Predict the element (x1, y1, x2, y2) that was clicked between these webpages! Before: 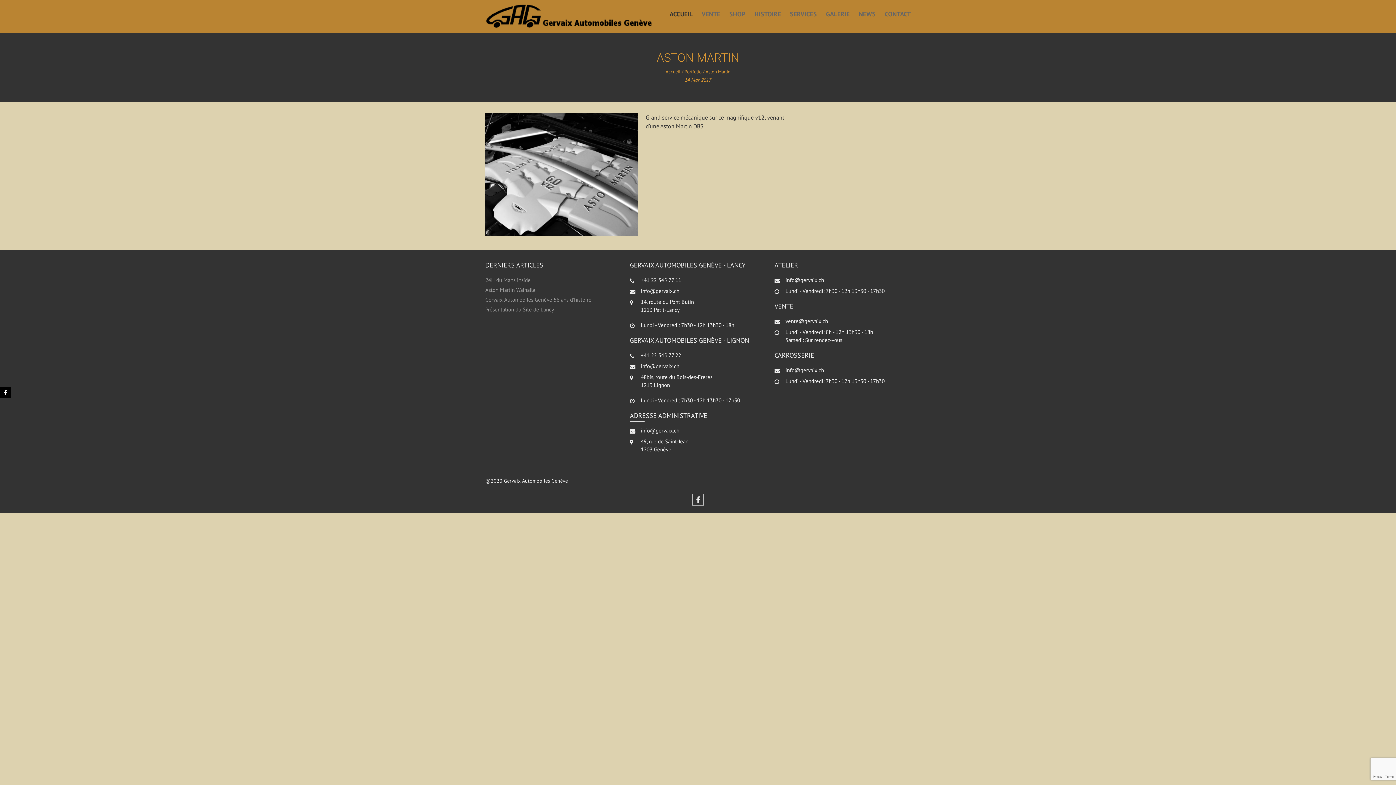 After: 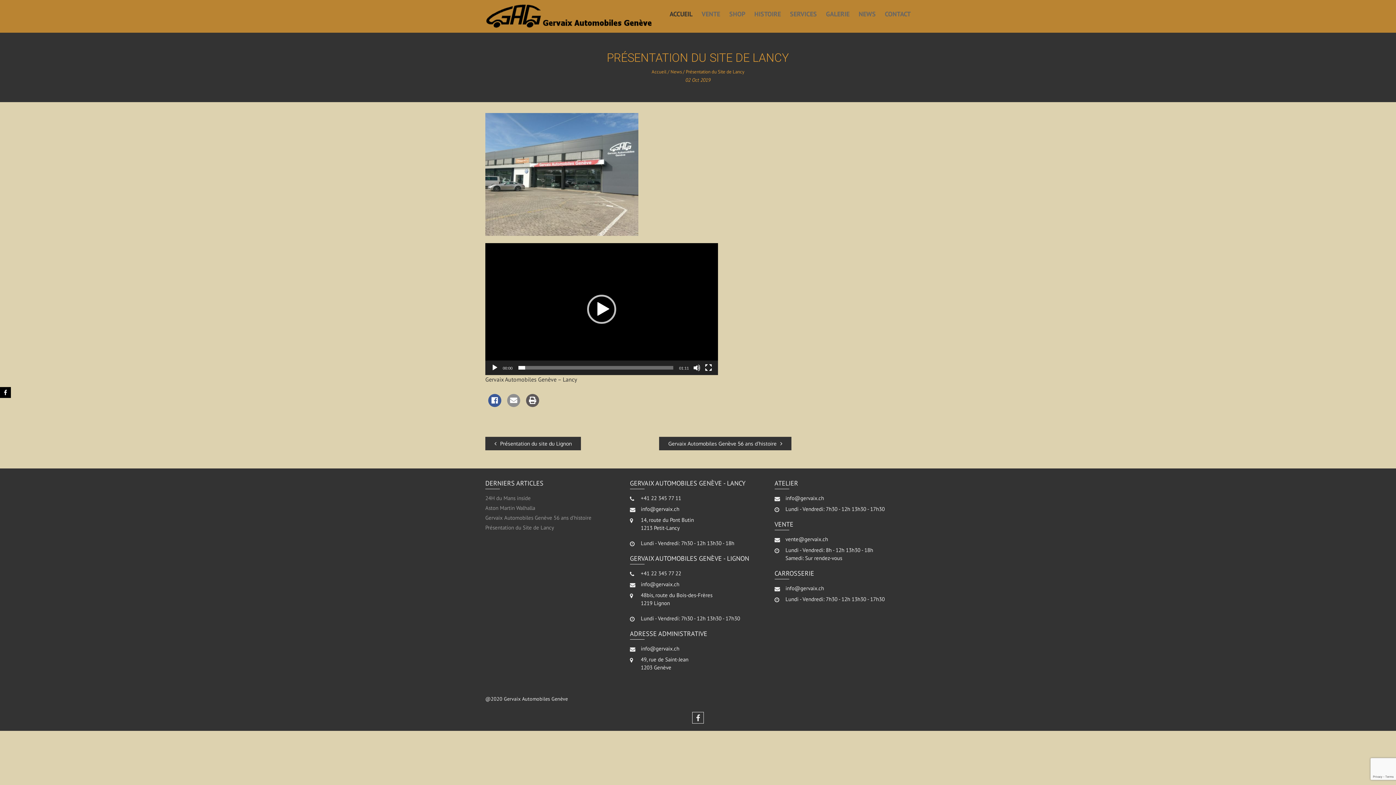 Action: label: Présentation du Site de Lancy bbox: (485, 306, 554, 313)